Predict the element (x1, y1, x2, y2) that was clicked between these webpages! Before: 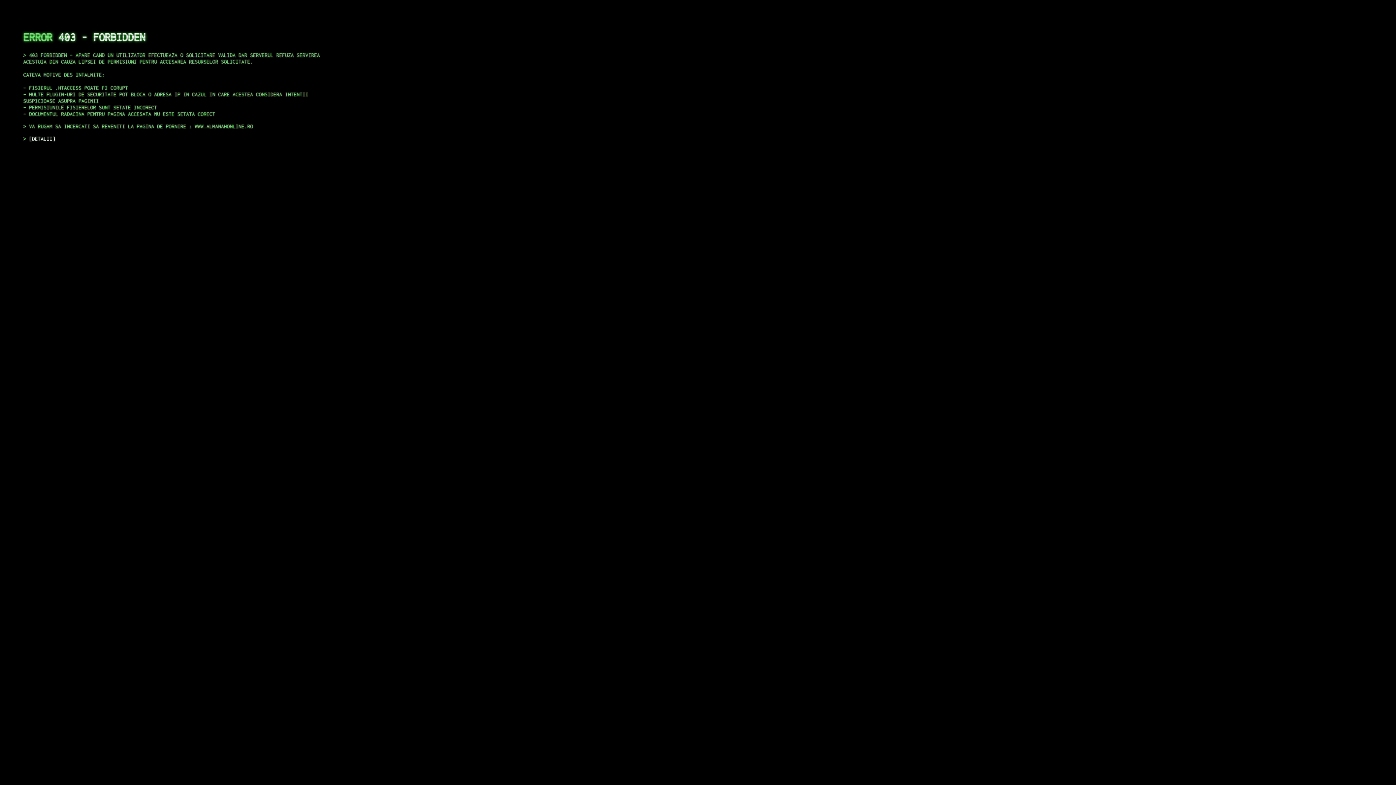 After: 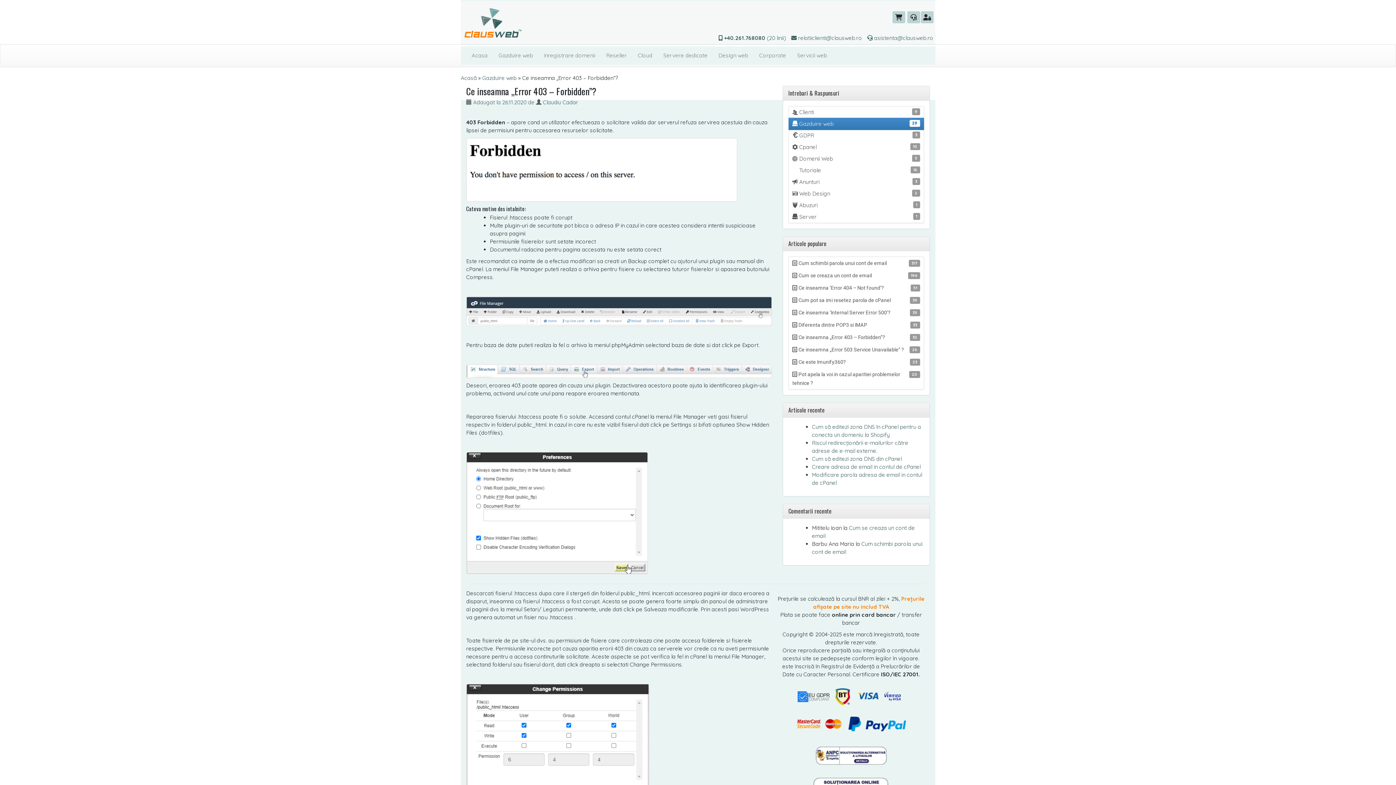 Action: bbox: (29, 135, 55, 141) label: DETALII